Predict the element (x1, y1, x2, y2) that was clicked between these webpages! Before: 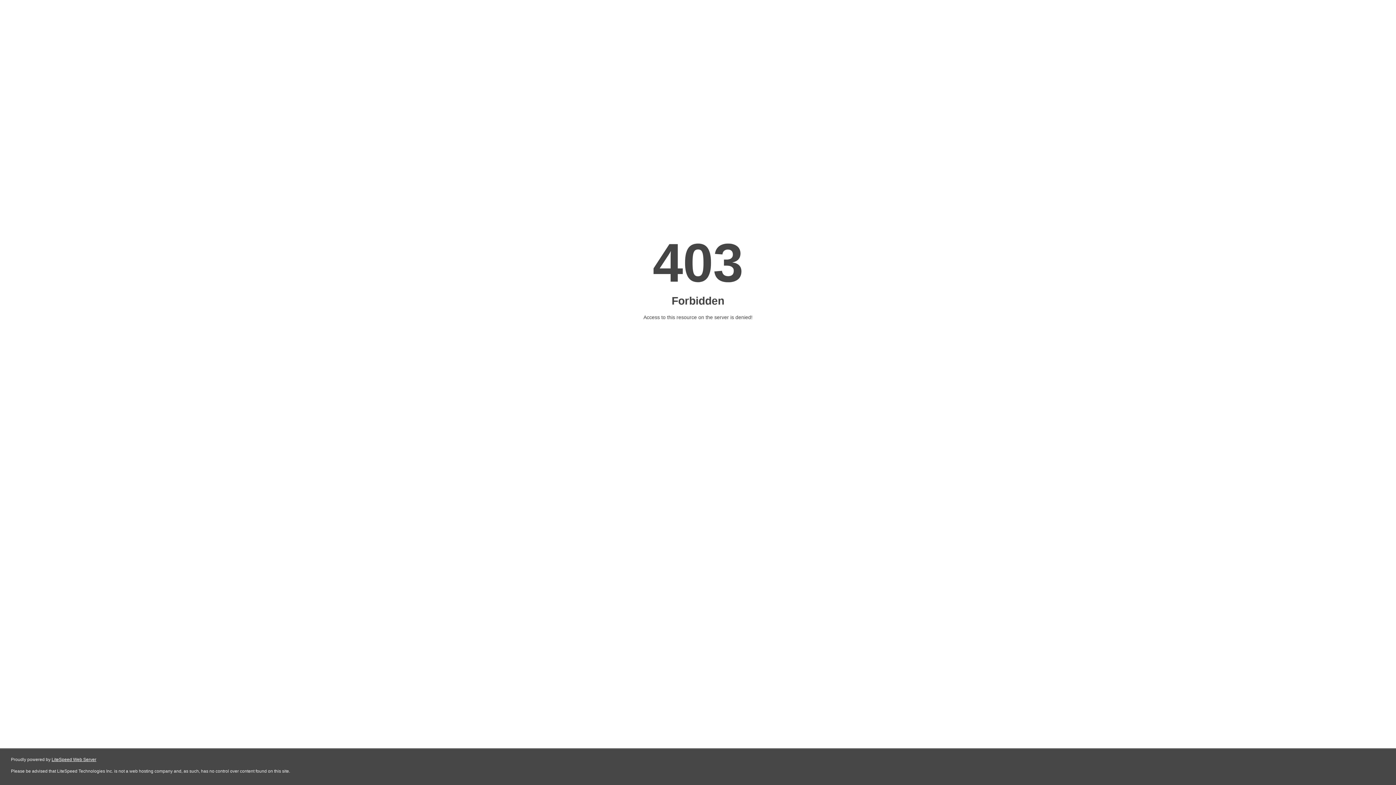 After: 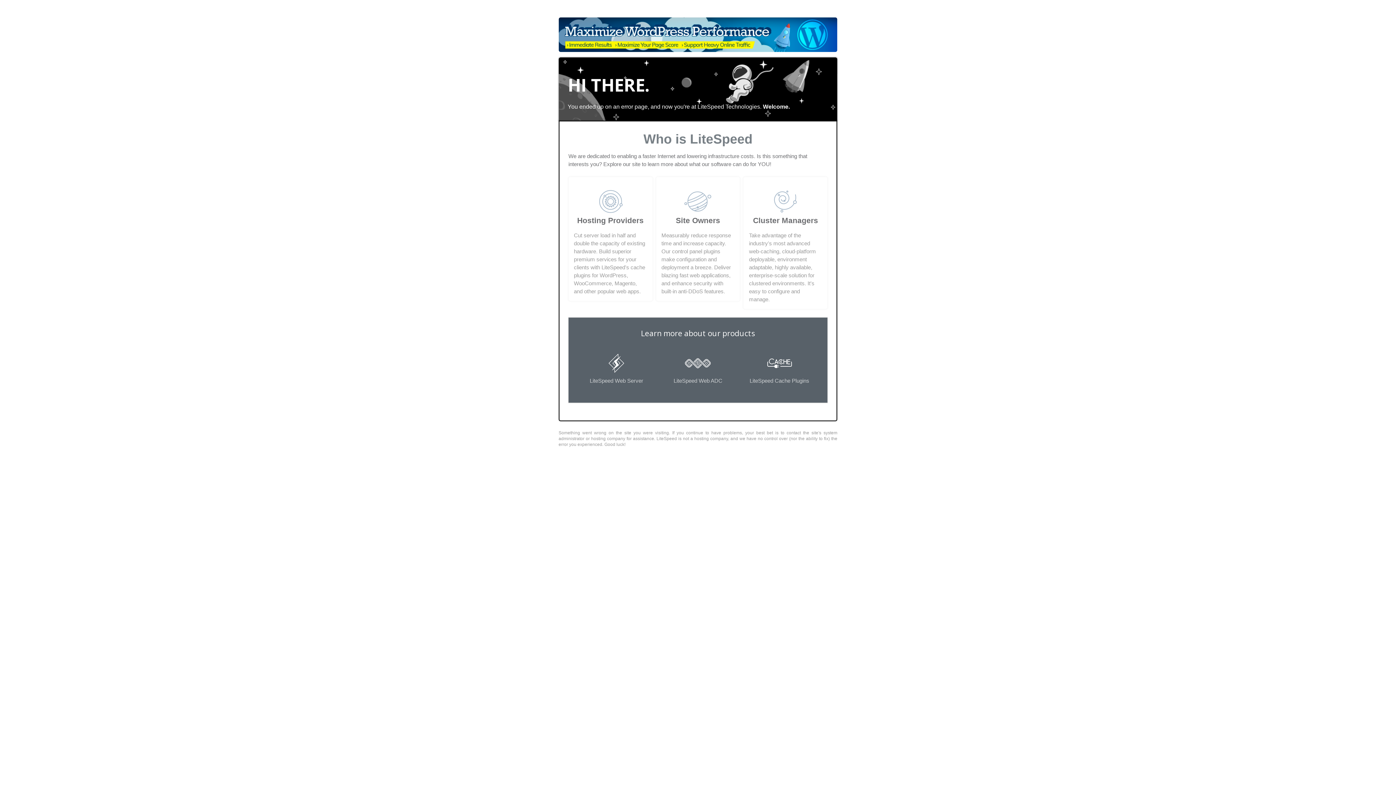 Action: label: LiteSpeed Web Server bbox: (51, 757, 96, 762)